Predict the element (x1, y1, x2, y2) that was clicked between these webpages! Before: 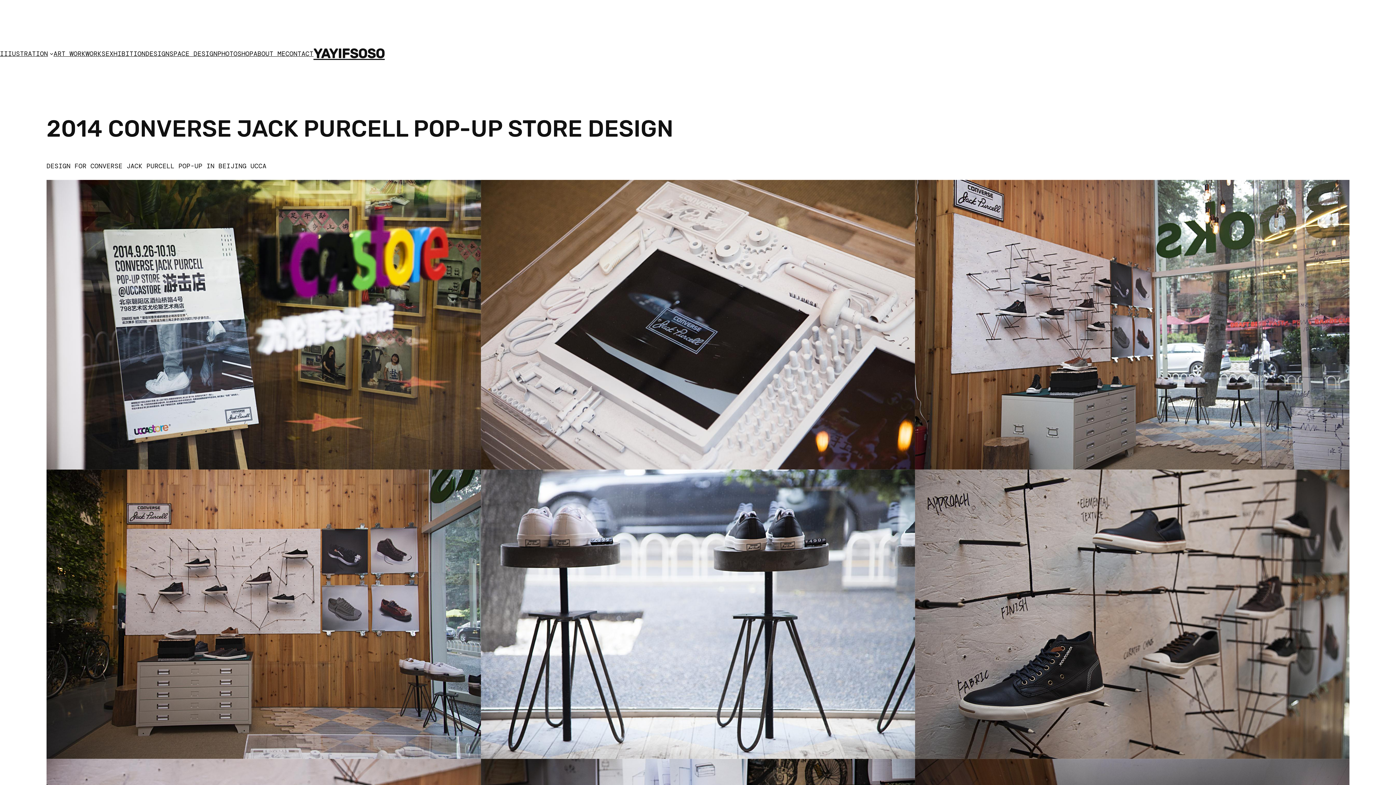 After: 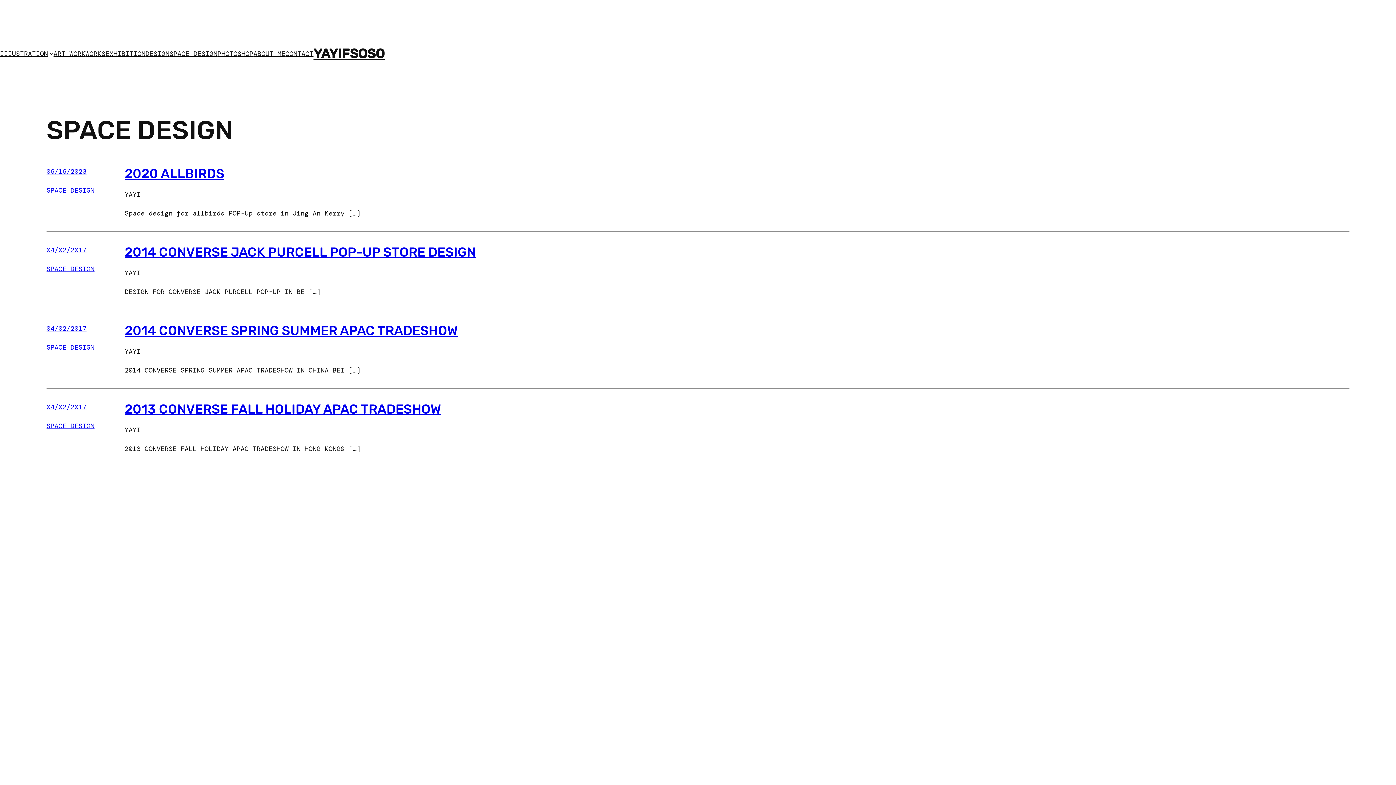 Action: bbox: (169, 48, 217, 58) label: SPACE DESIGN